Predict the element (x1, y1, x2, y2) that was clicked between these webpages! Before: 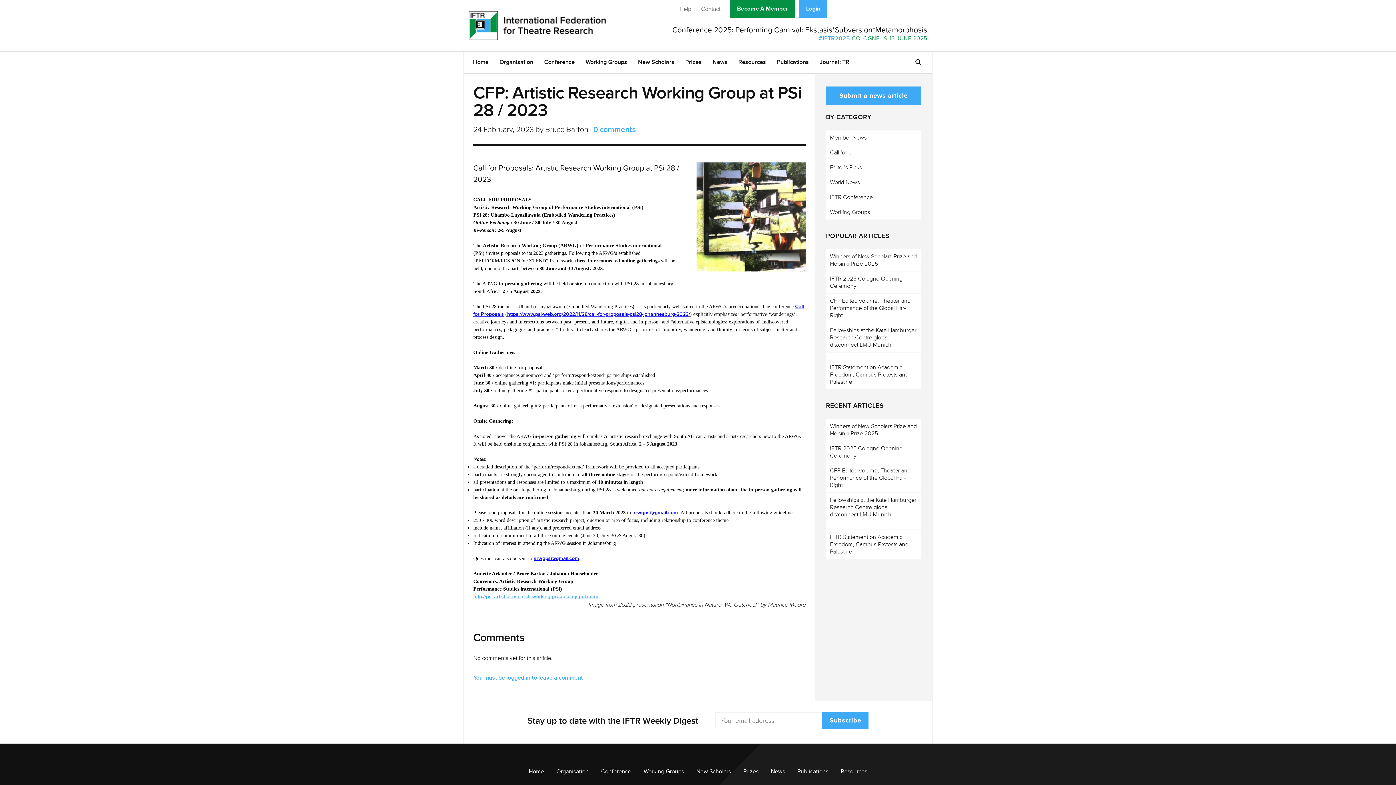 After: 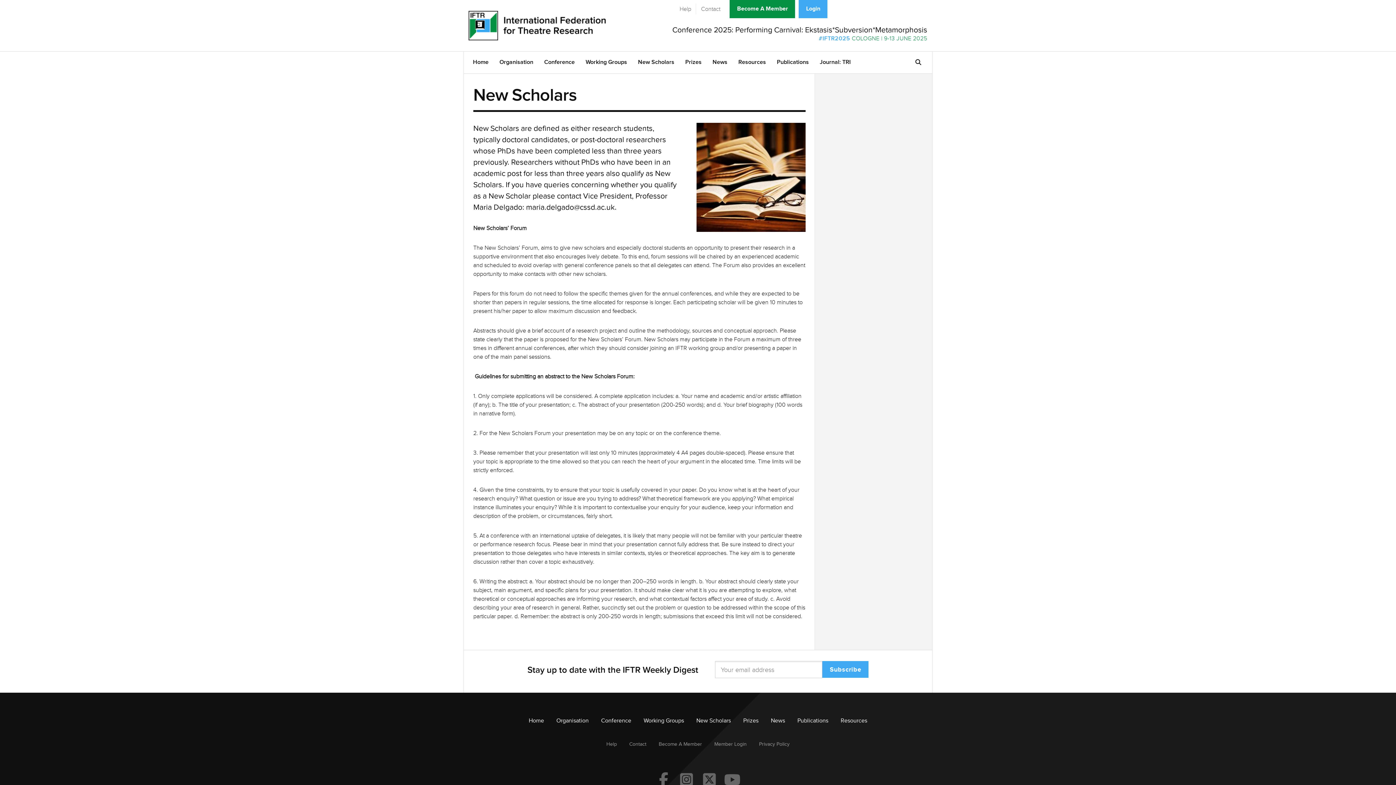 Action: label: New Scholars bbox: (632, 51, 680, 73)